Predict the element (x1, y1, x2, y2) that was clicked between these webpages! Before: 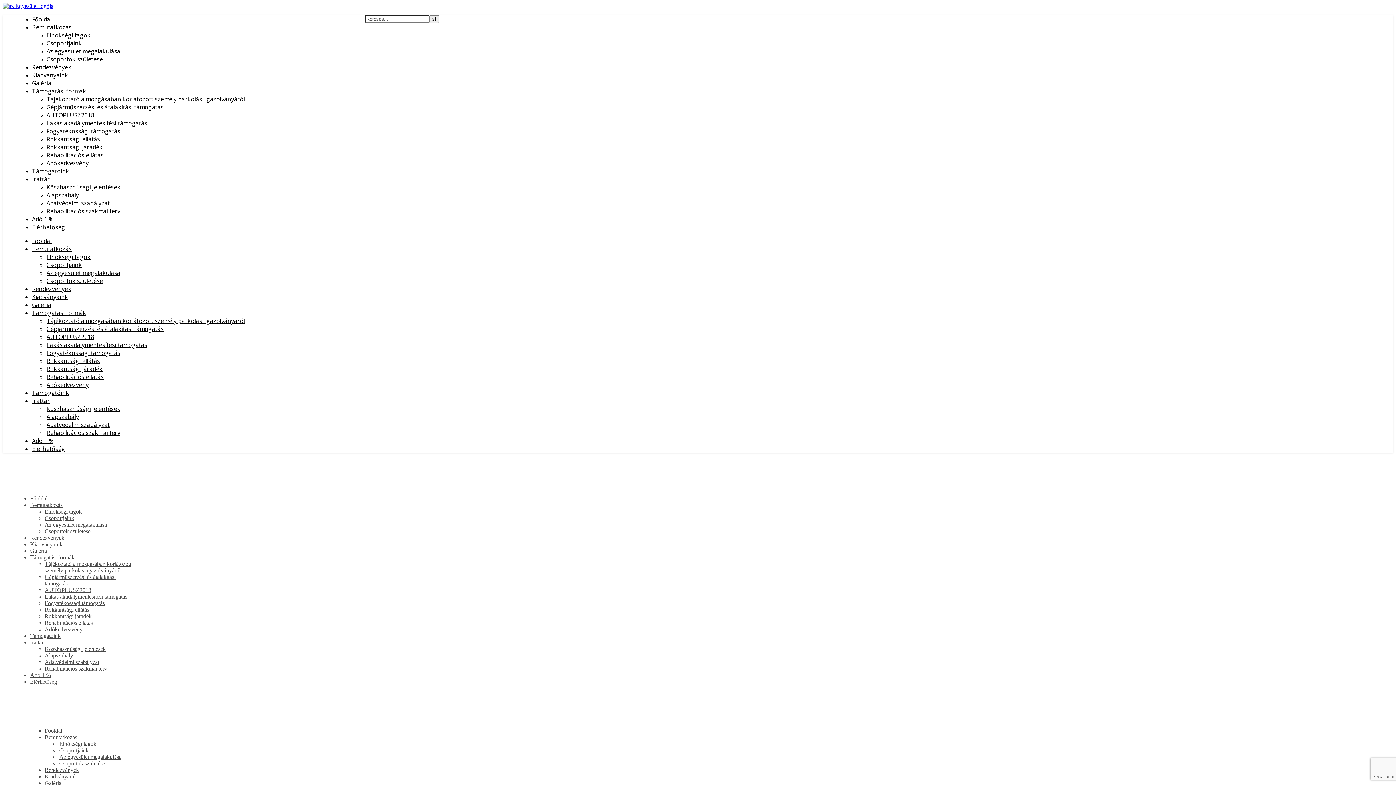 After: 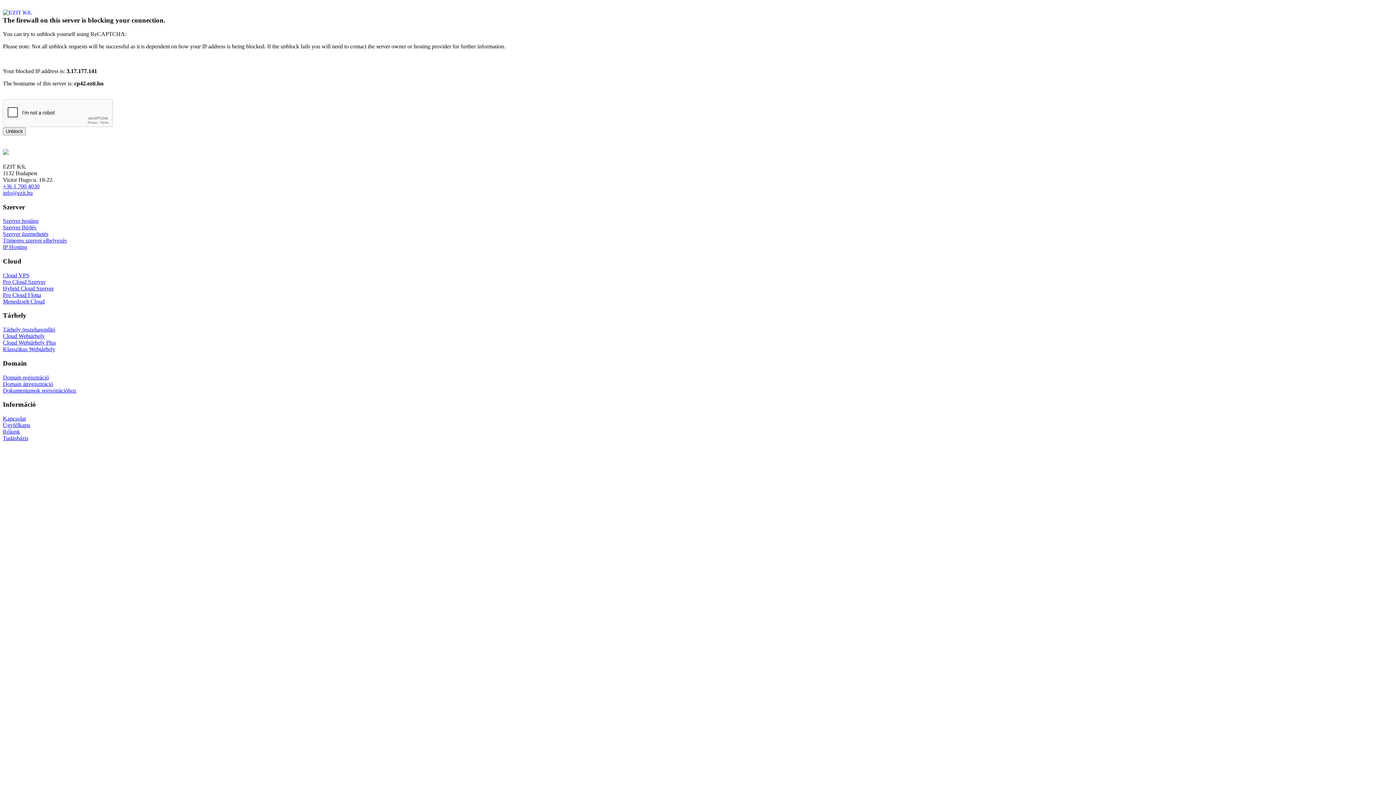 Action: label: Elnökségi tagok bbox: (46, 253, 90, 261)